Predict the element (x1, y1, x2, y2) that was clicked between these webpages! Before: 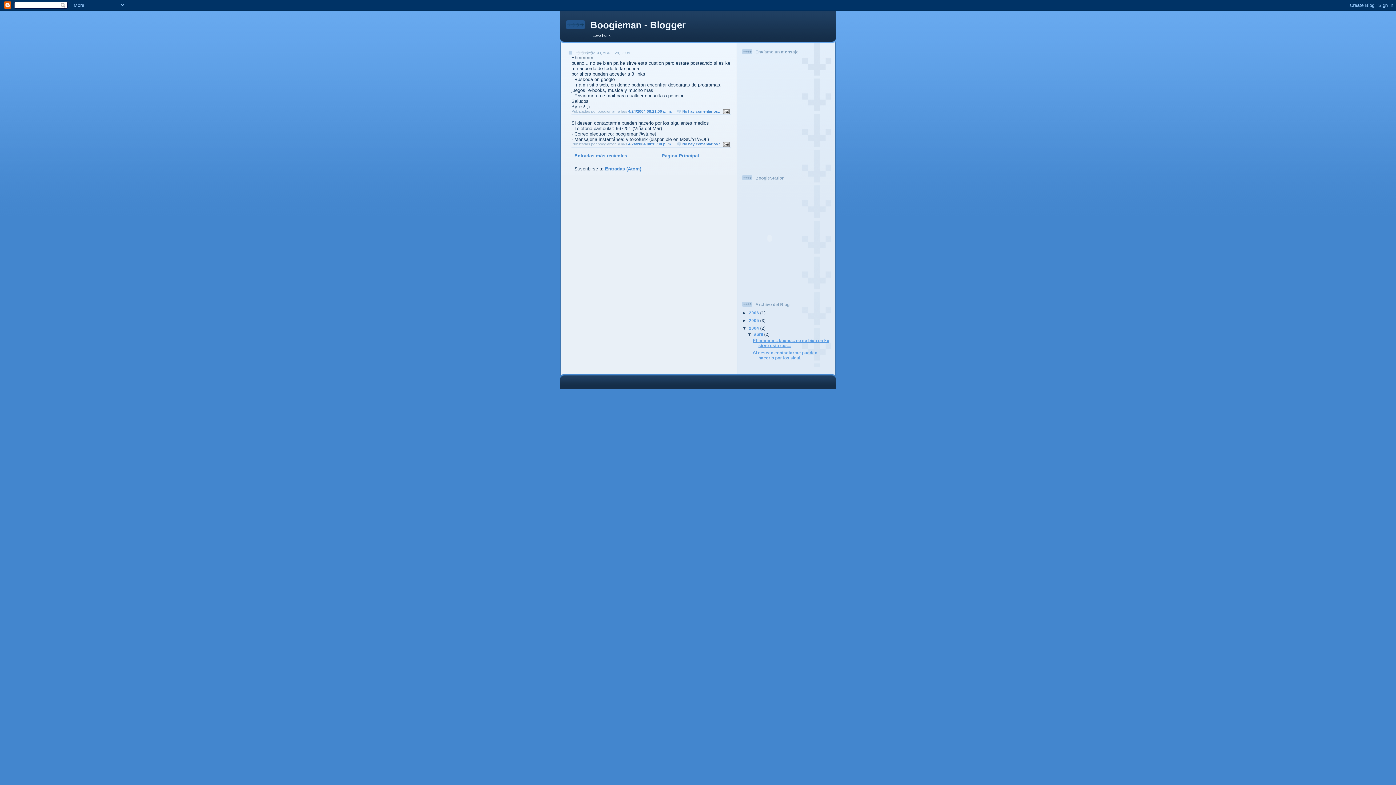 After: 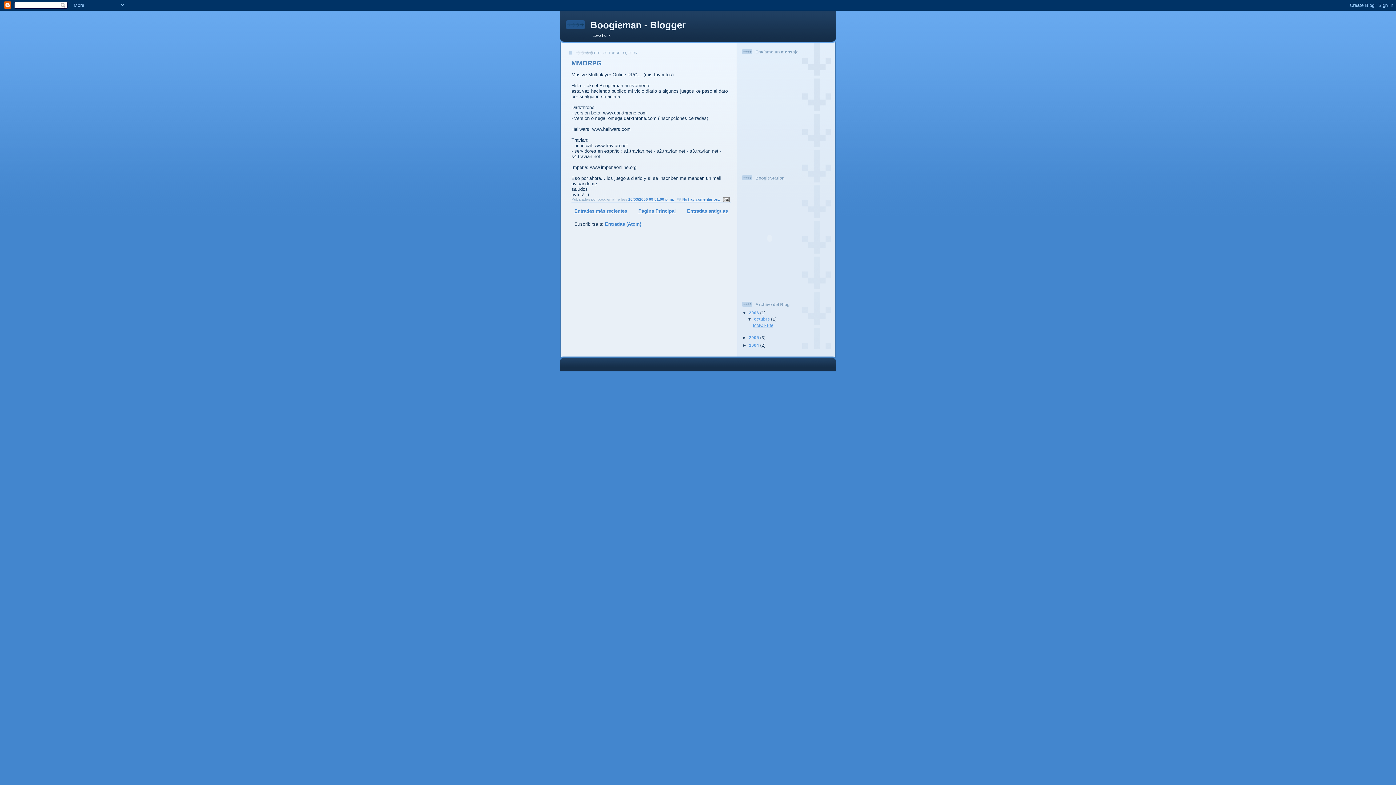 Action: bbox: (749, 310, 760, 315) label: 2006 